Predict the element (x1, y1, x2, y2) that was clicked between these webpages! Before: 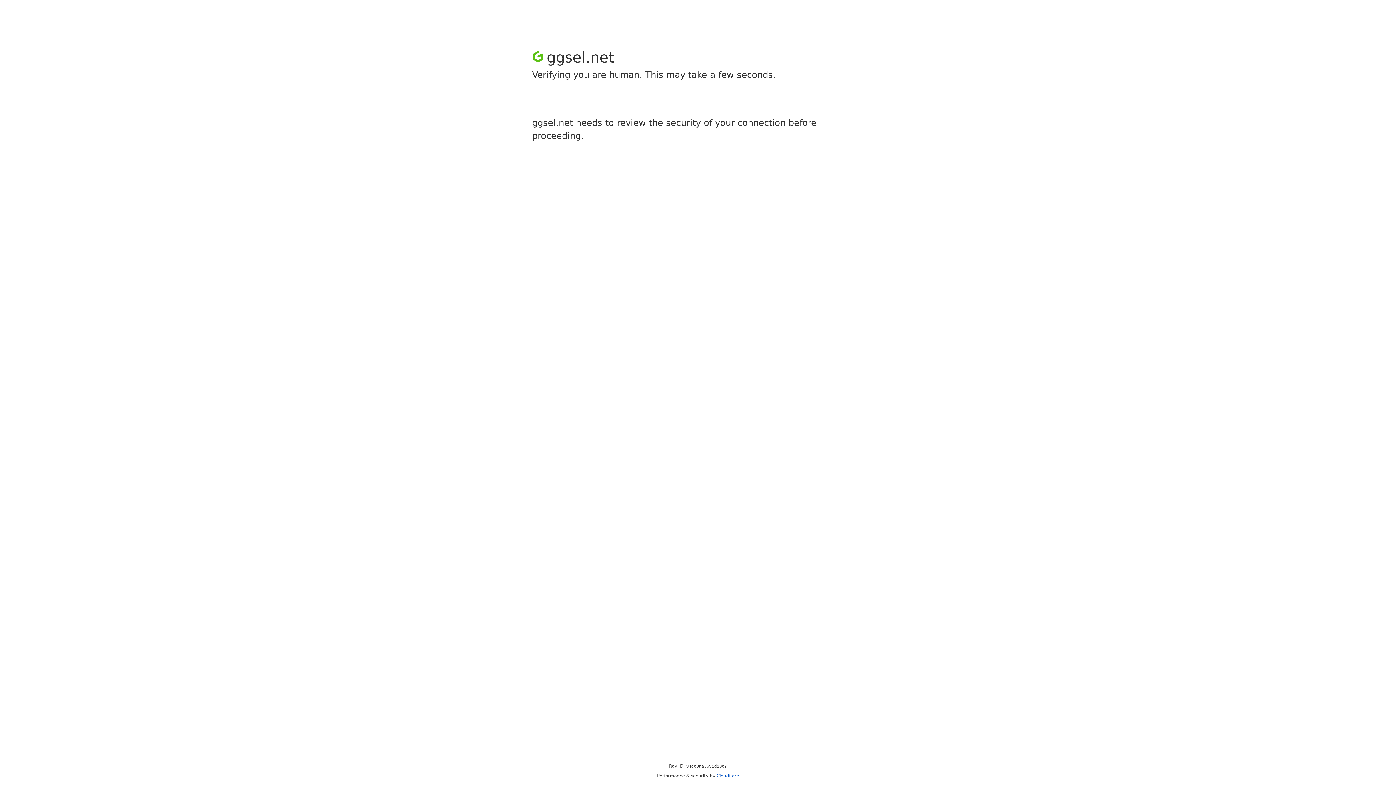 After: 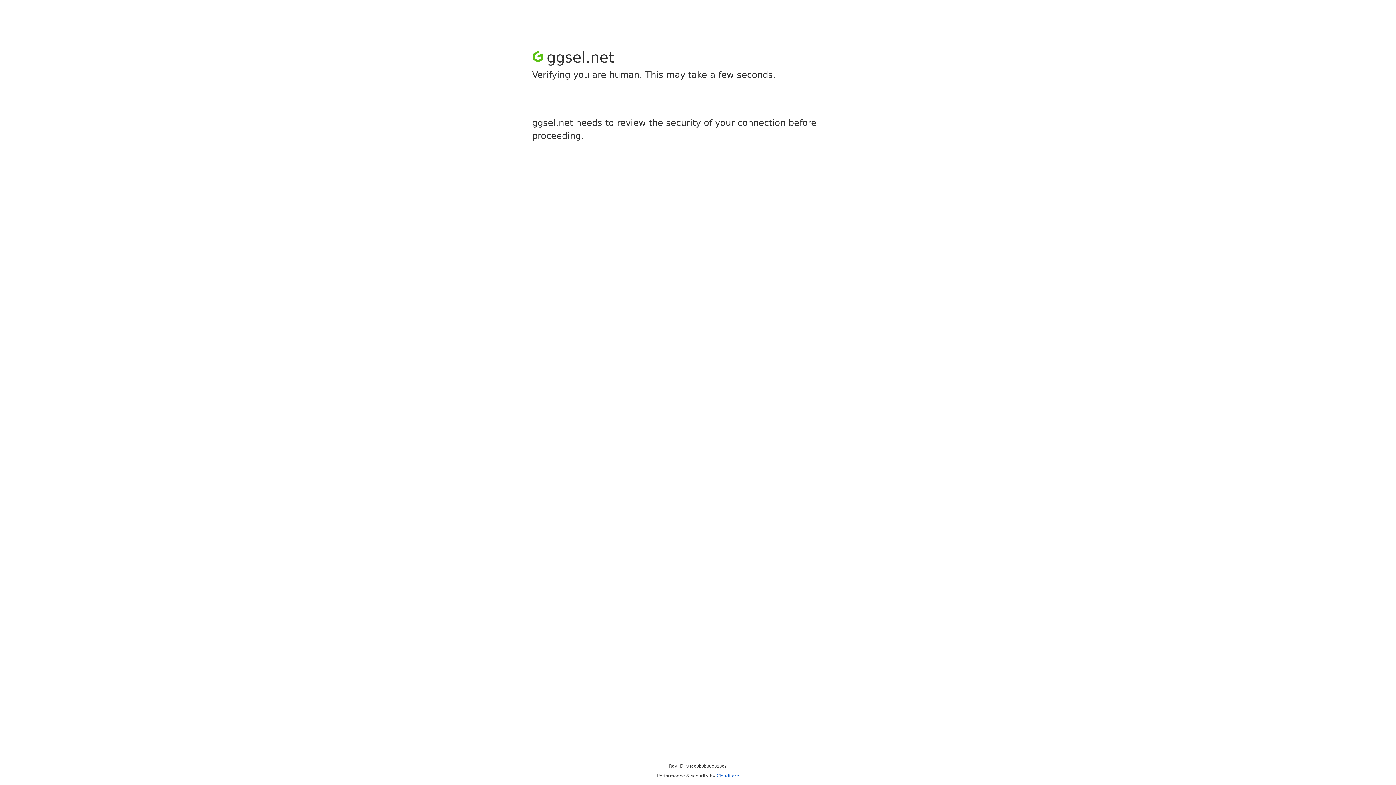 Action: label: Cloudflare bbox: (716, 773, 739, 778)